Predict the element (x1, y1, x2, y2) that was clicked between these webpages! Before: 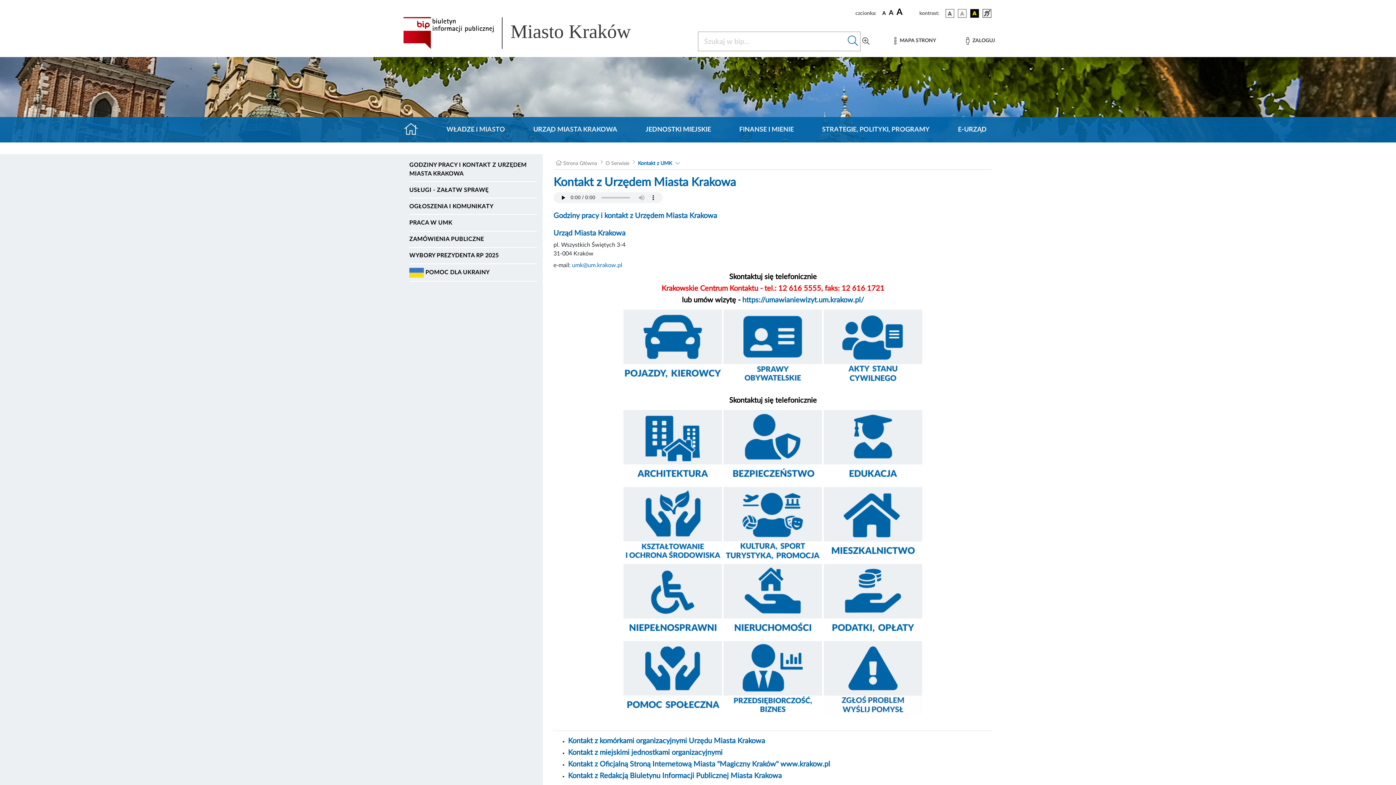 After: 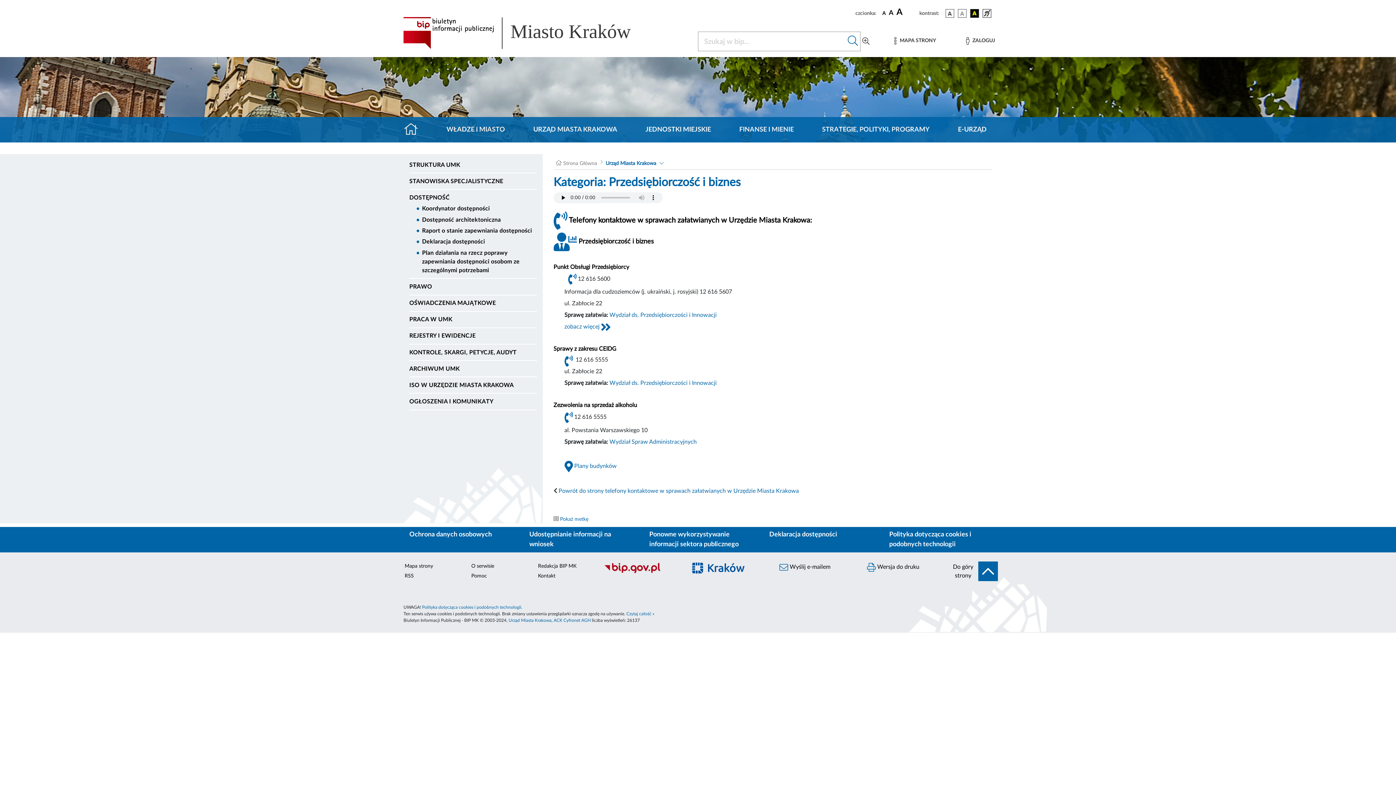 Action: bbox: (723, 674, 822, 680)